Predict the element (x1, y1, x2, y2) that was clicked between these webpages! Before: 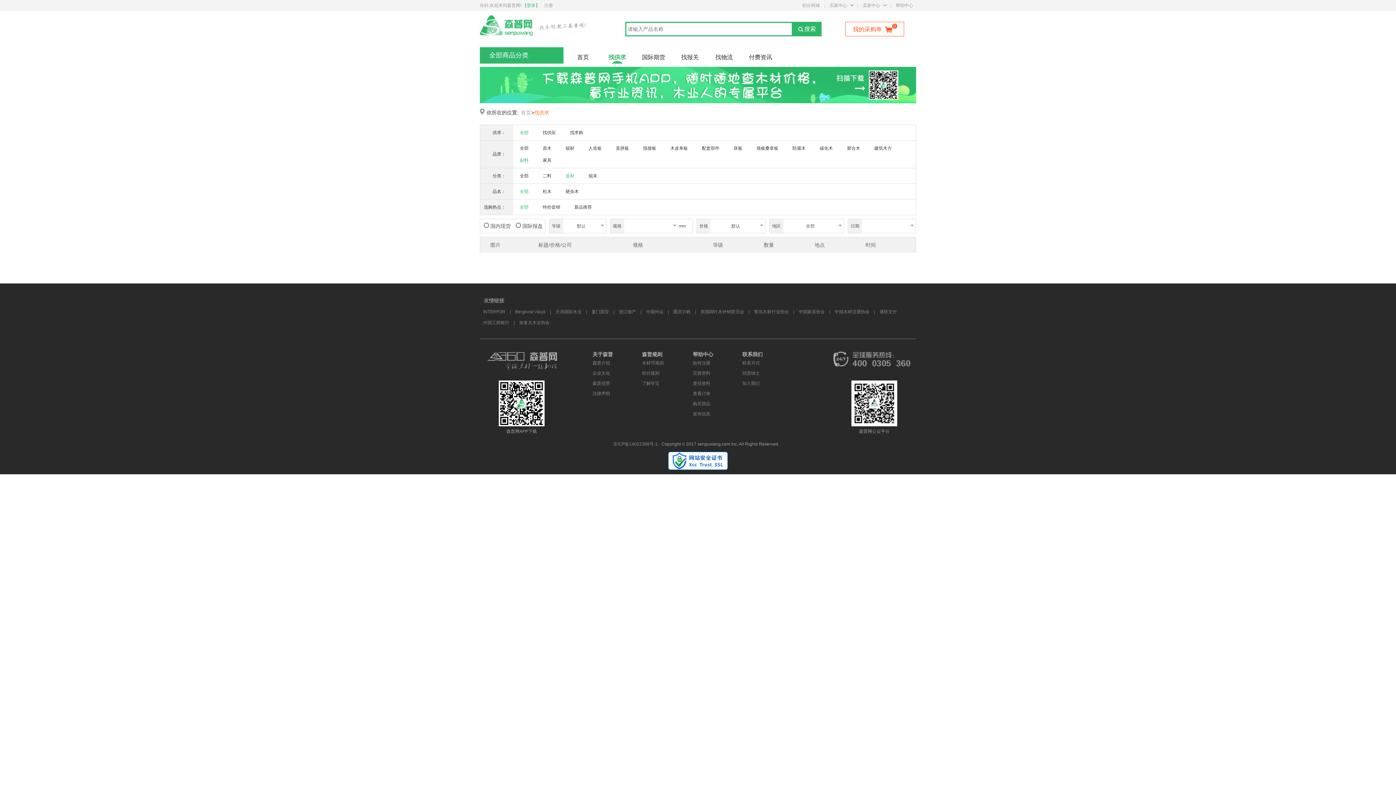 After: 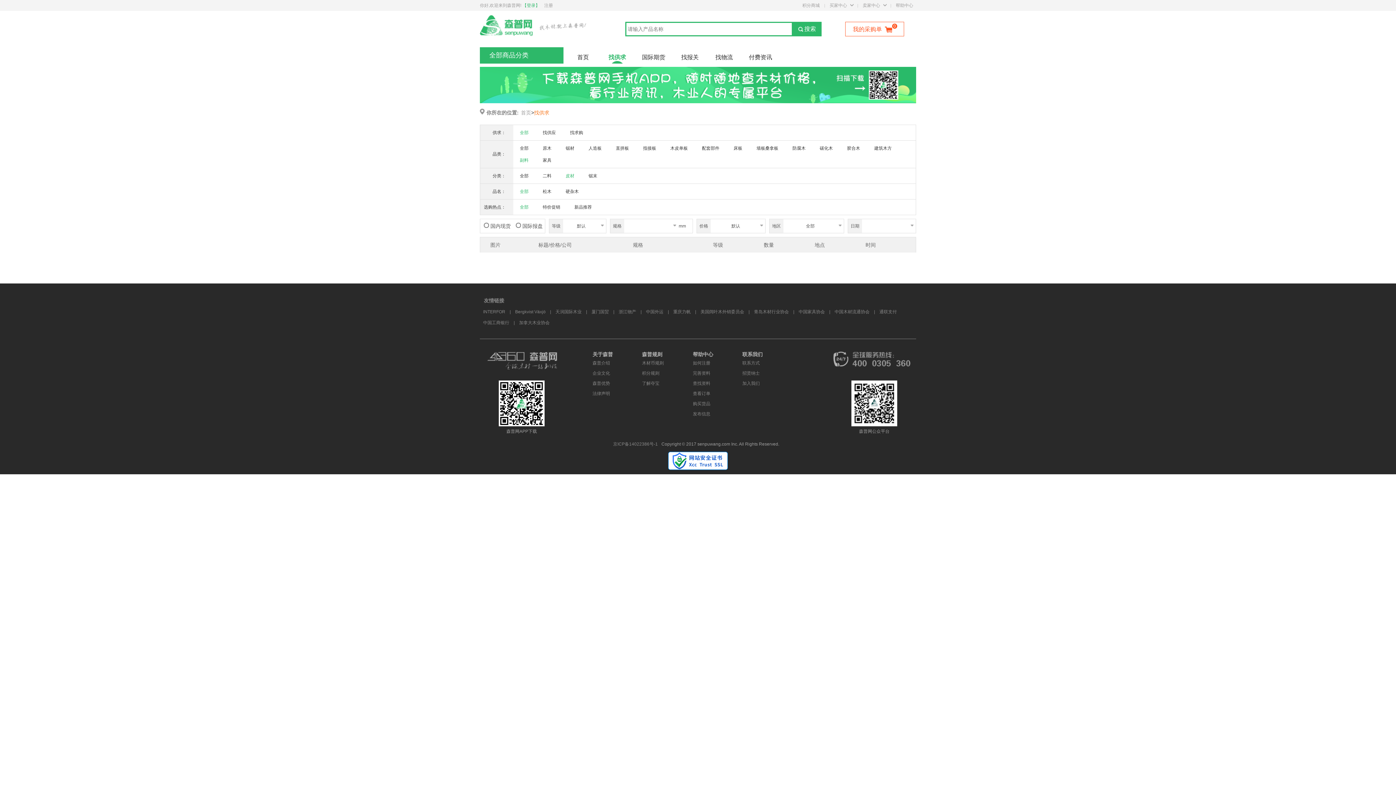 Action: bbox: (563, 171, 576, 180) label: 皮材